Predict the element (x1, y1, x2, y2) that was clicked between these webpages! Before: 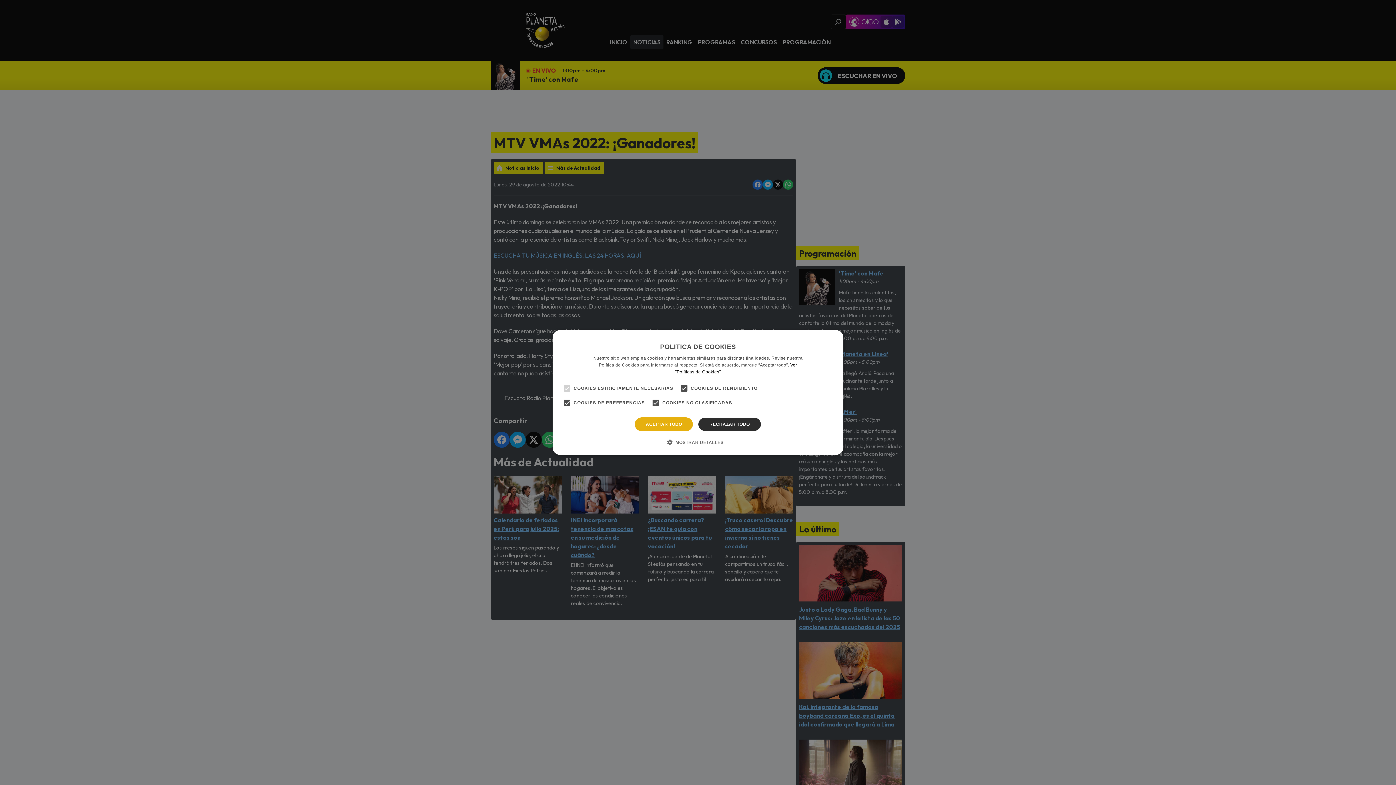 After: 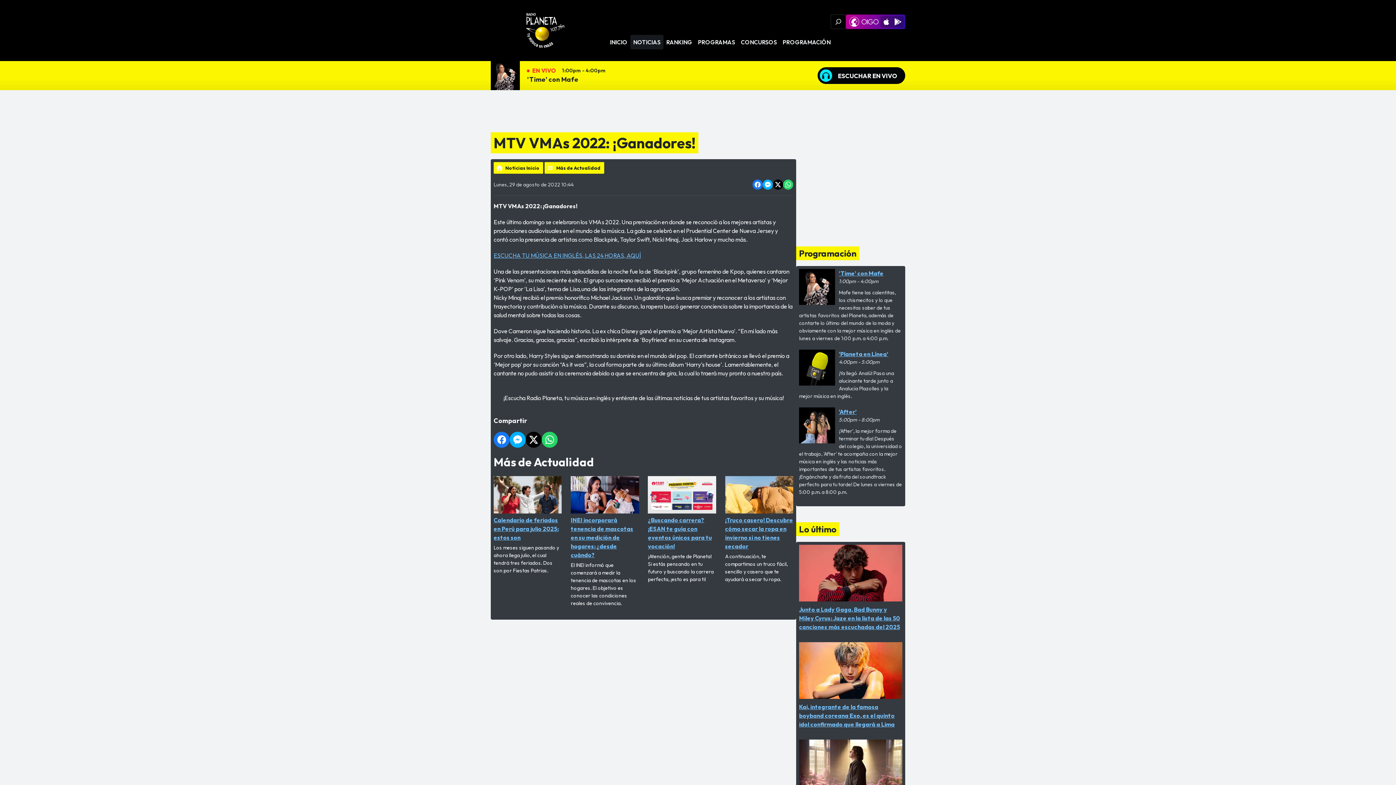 Action: bbox: (698, 417, 761, 431) label: RECHAZAR TODO